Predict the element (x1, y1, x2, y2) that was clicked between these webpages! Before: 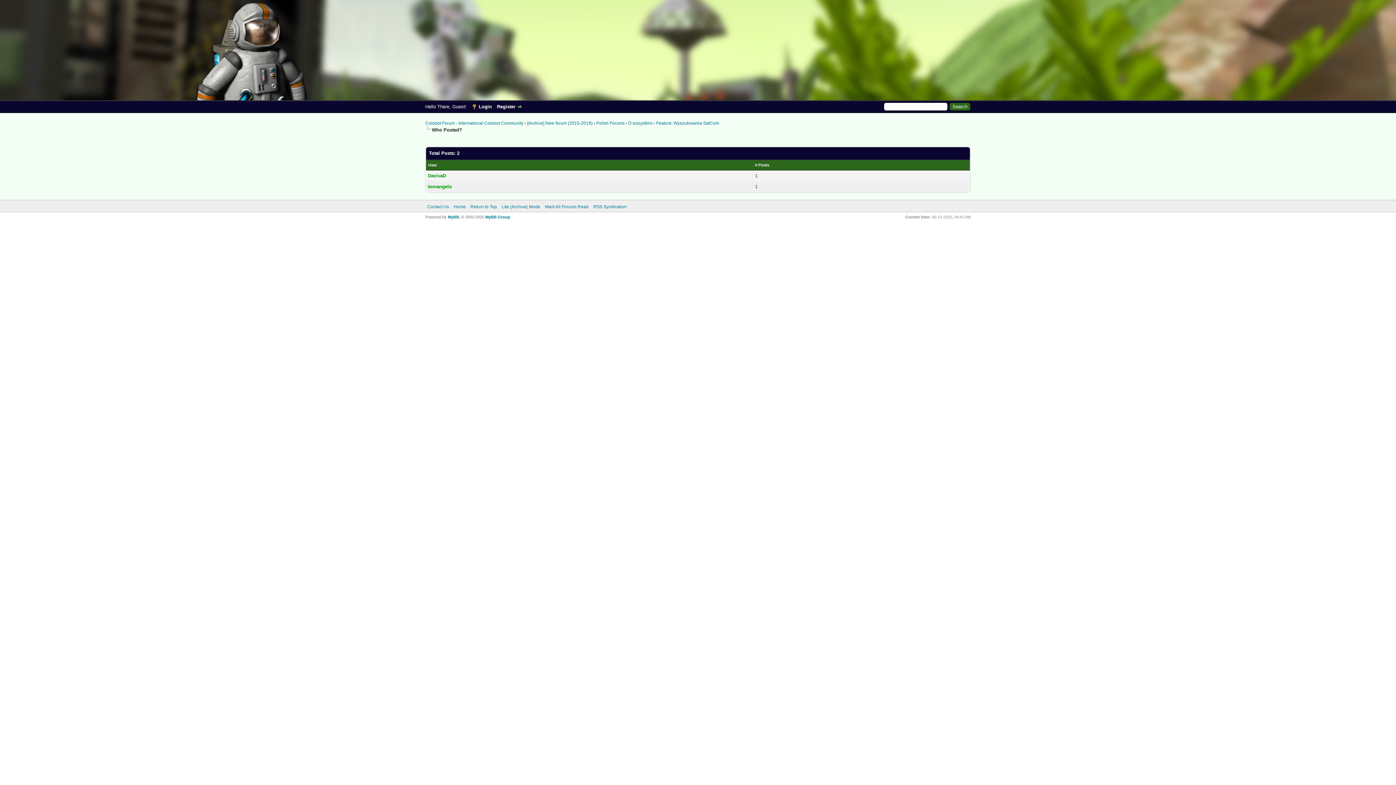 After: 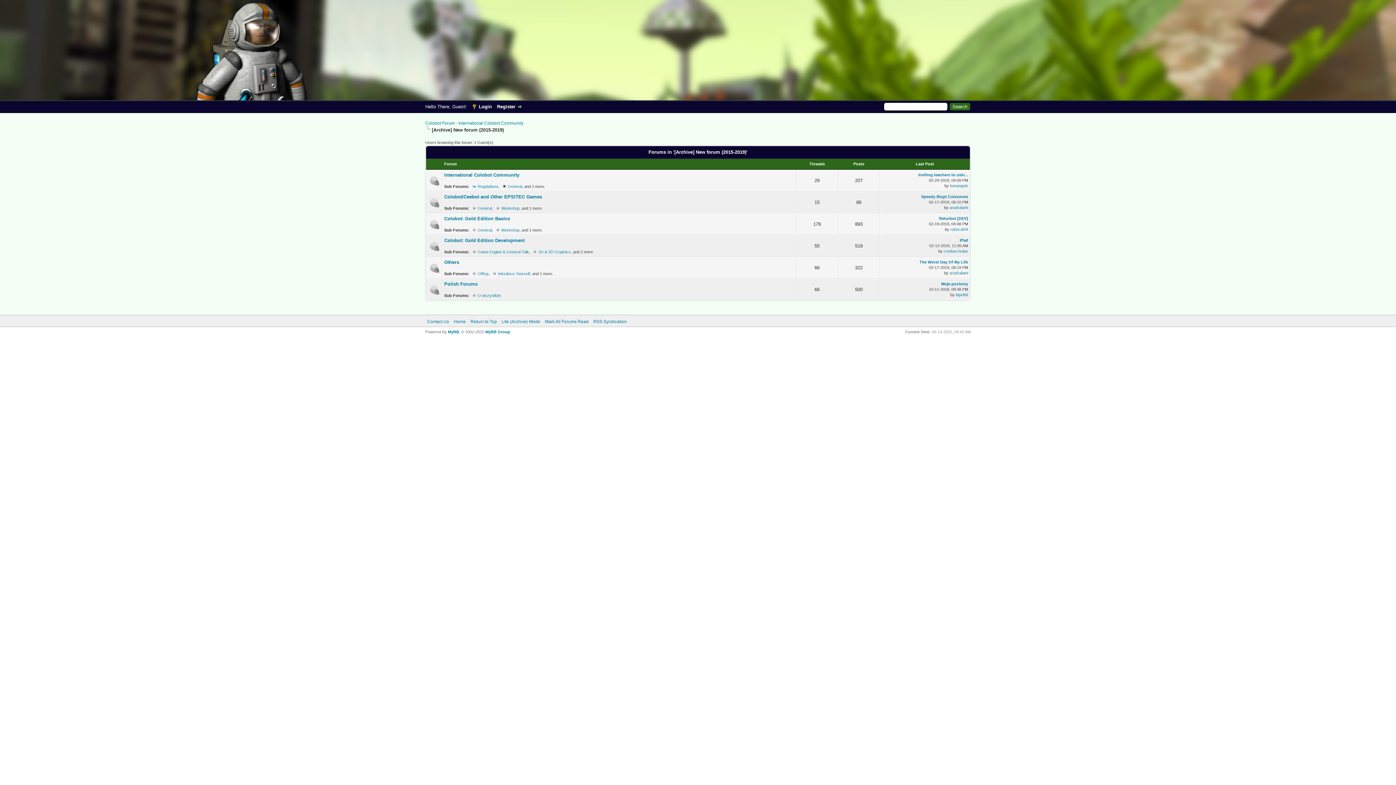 Action: label: [Archive] New forum (2015-2019) bbox: (527, 120, 592, 125)